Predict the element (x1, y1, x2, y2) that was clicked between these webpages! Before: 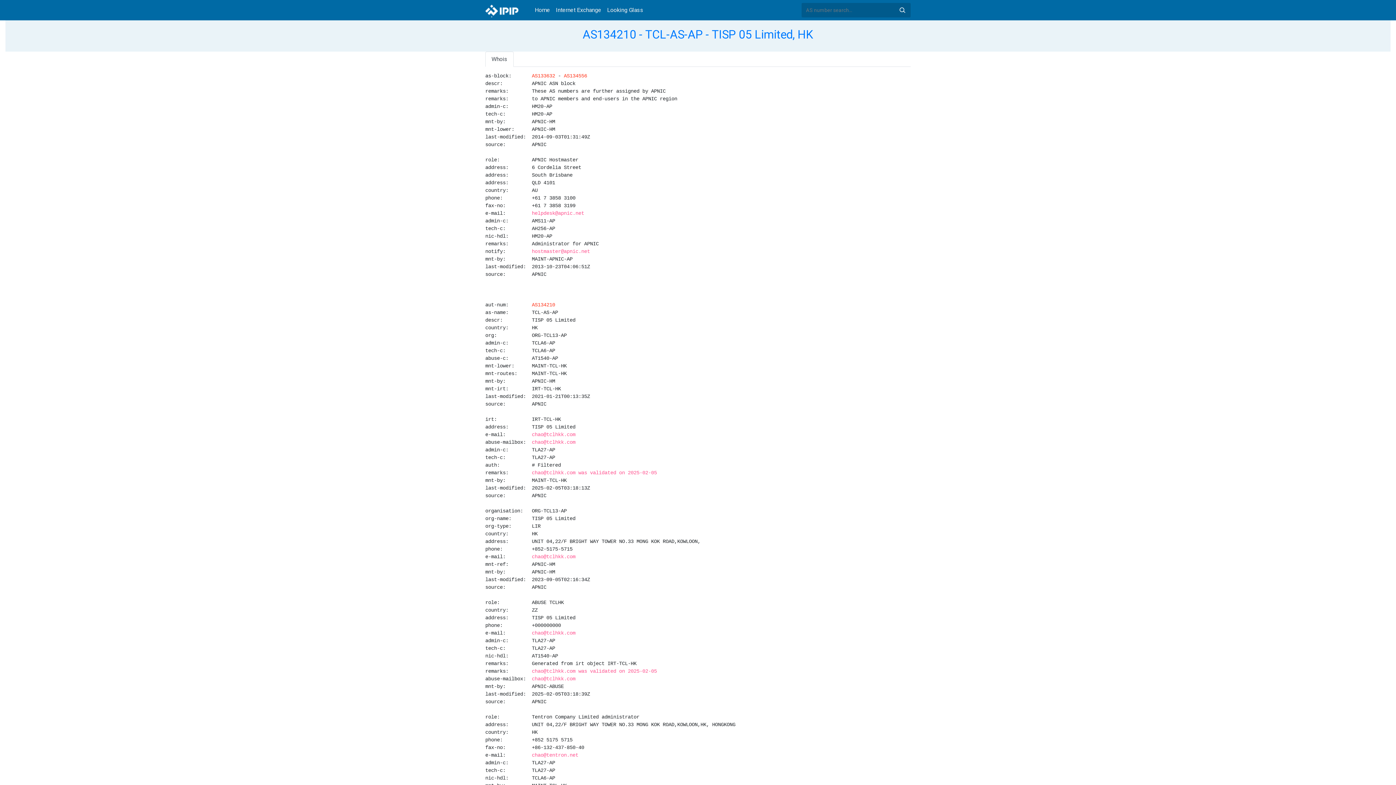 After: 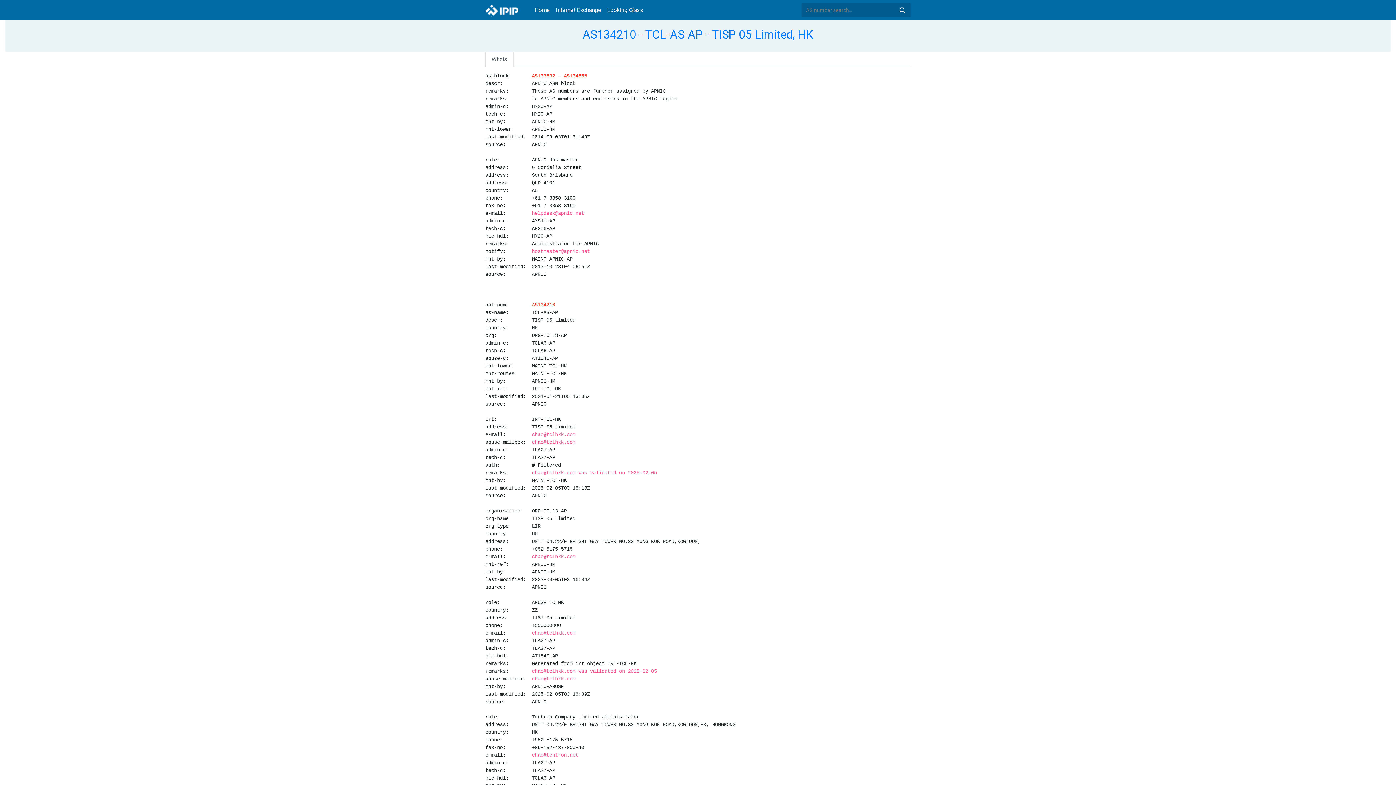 Action: label: AS134210 - TCL-AS-AP - TISP 05 Limited, HK bbox: (582, 27, 813, 41)